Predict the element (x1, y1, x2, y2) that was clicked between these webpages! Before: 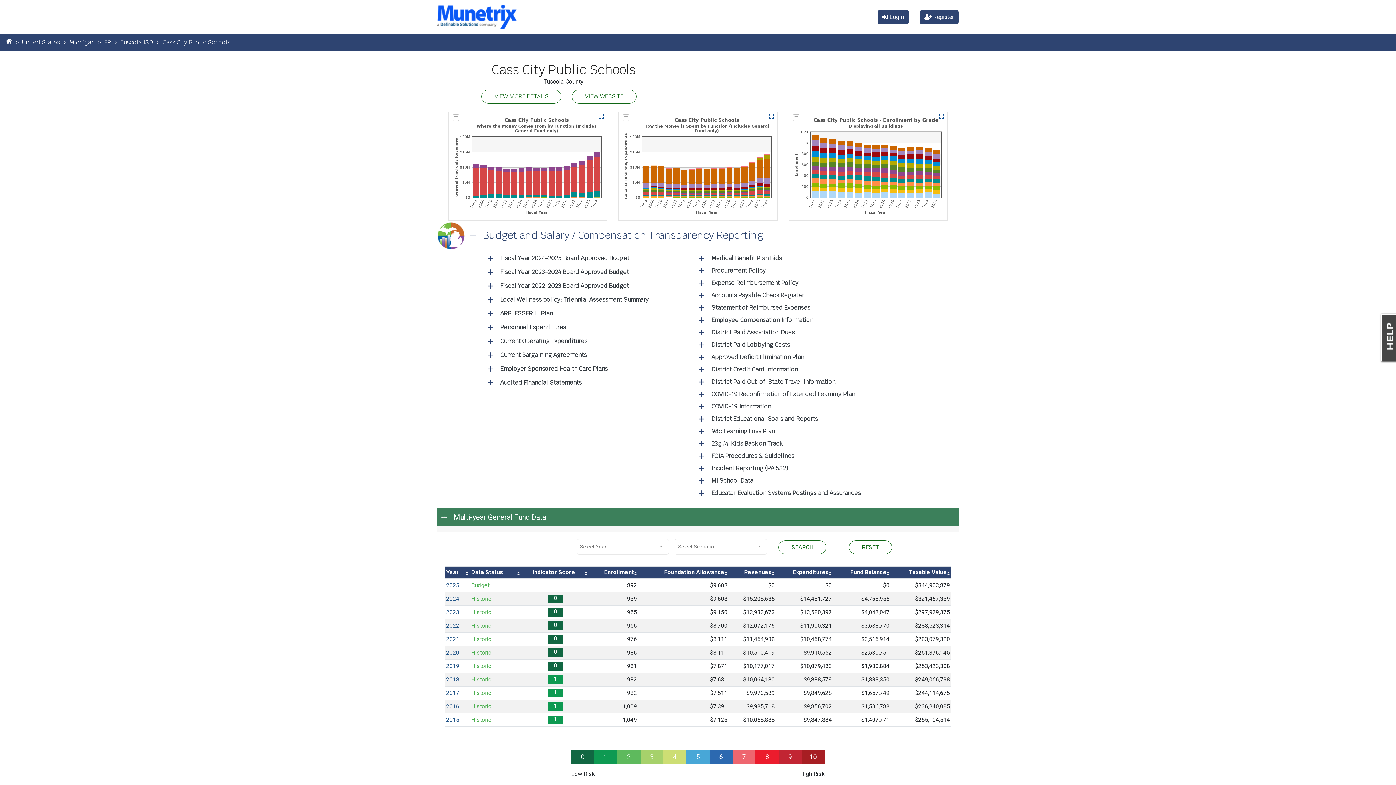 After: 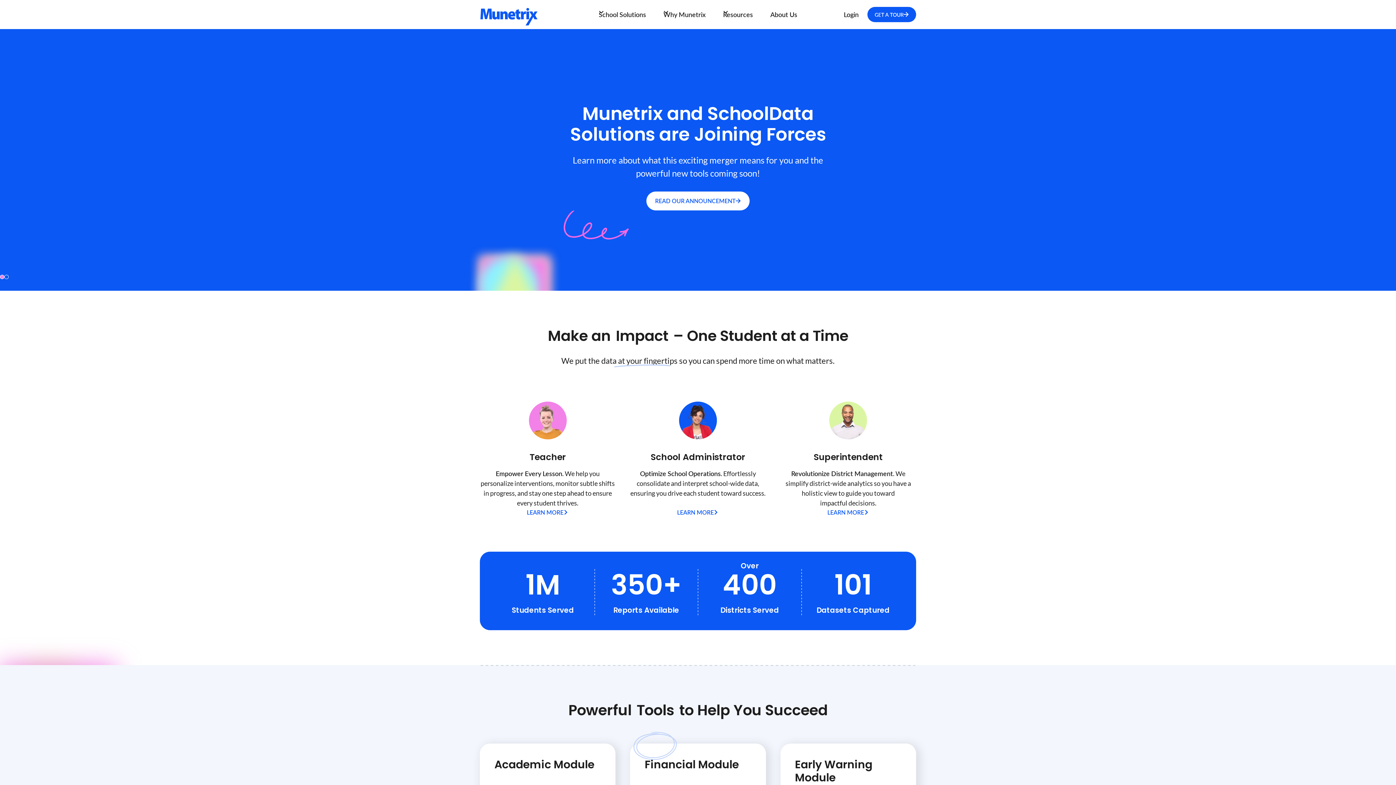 Action: bbox: (478, 701, 569, 708)